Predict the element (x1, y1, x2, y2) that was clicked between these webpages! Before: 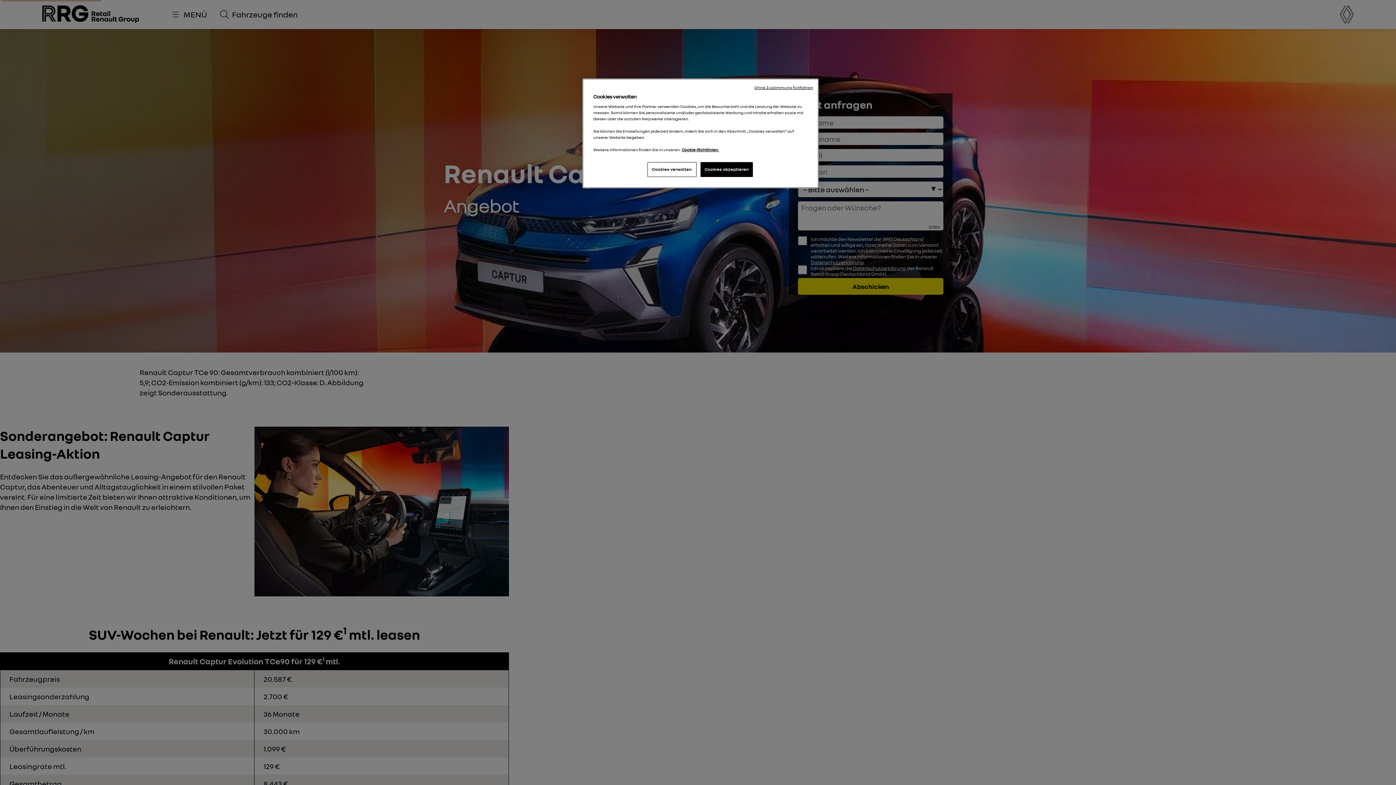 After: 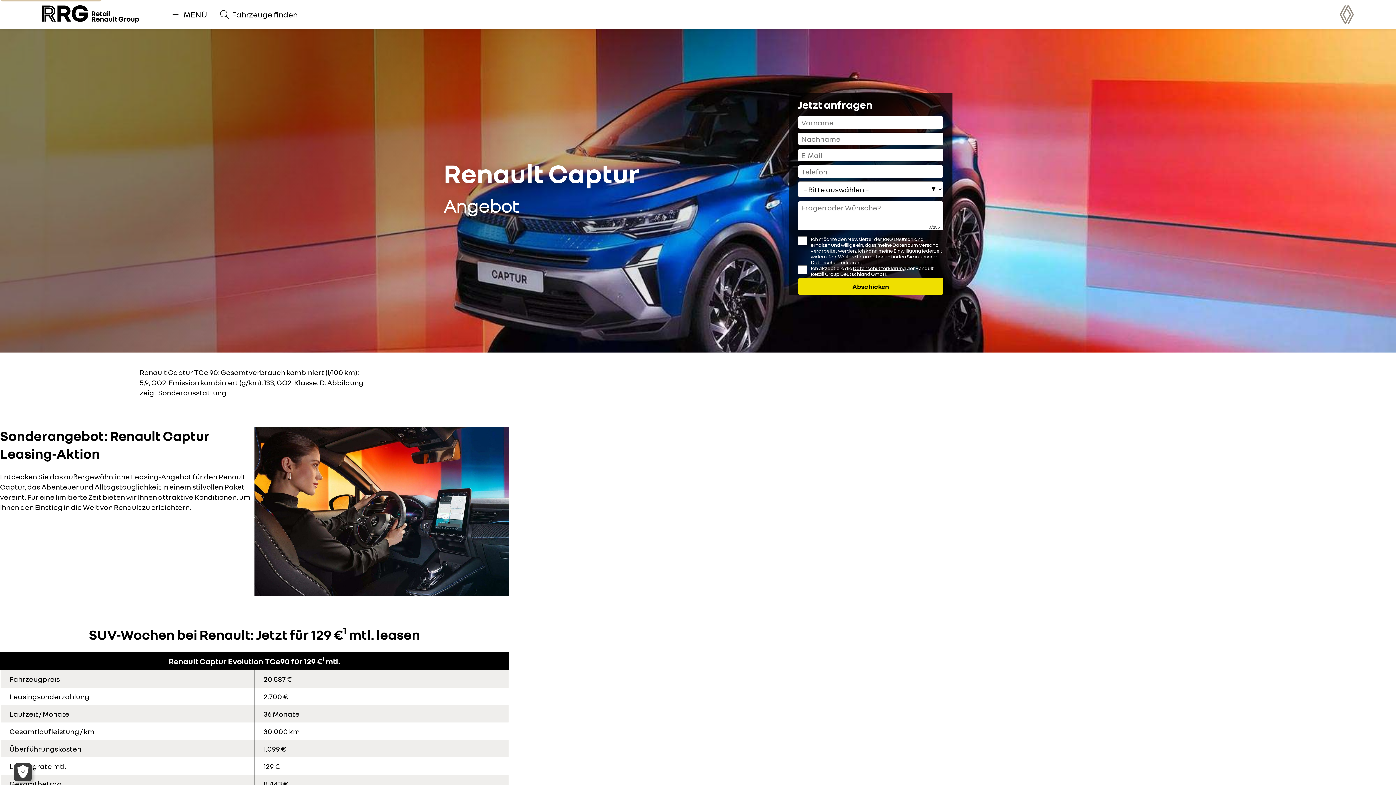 Action: label: Ohne Zustimmung fortfahren bbox: (754, 84, 813, 90)